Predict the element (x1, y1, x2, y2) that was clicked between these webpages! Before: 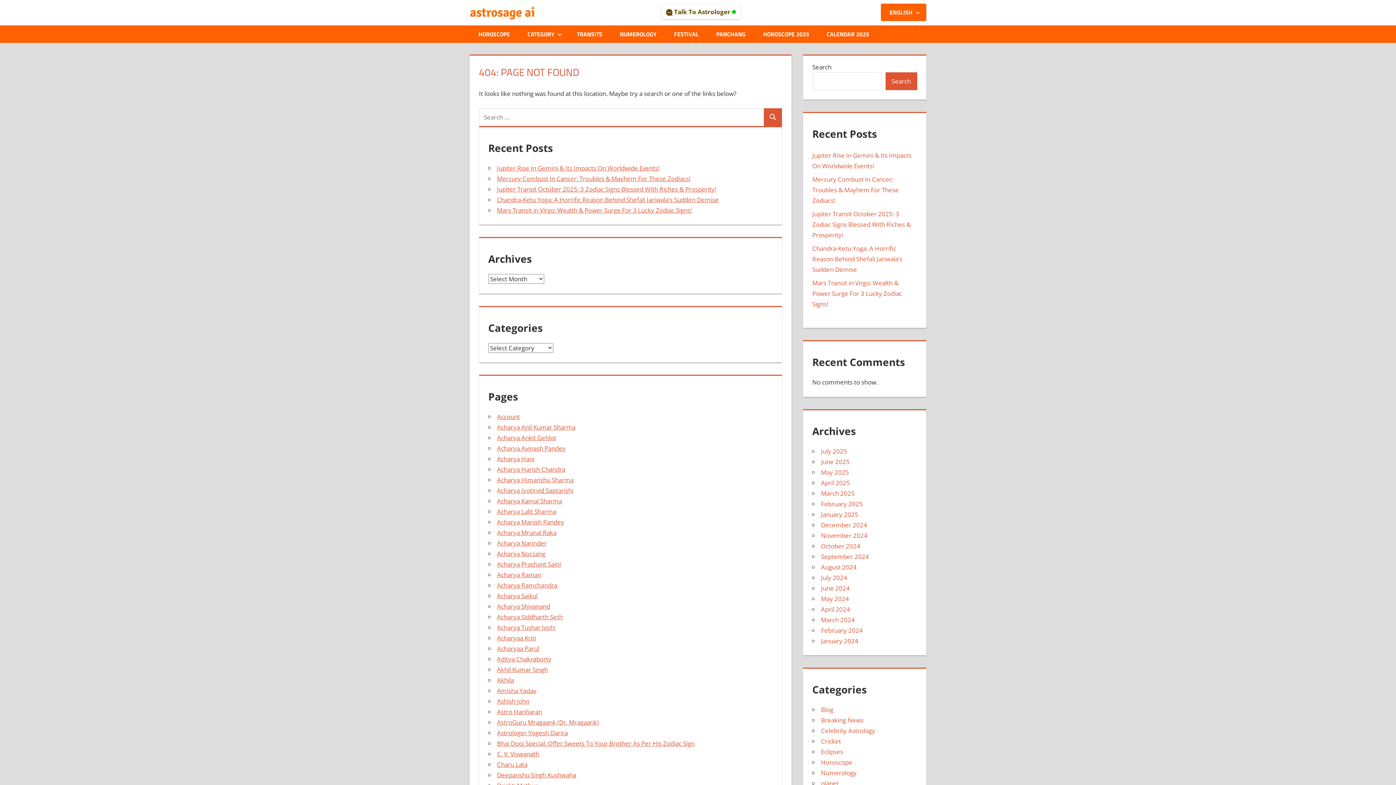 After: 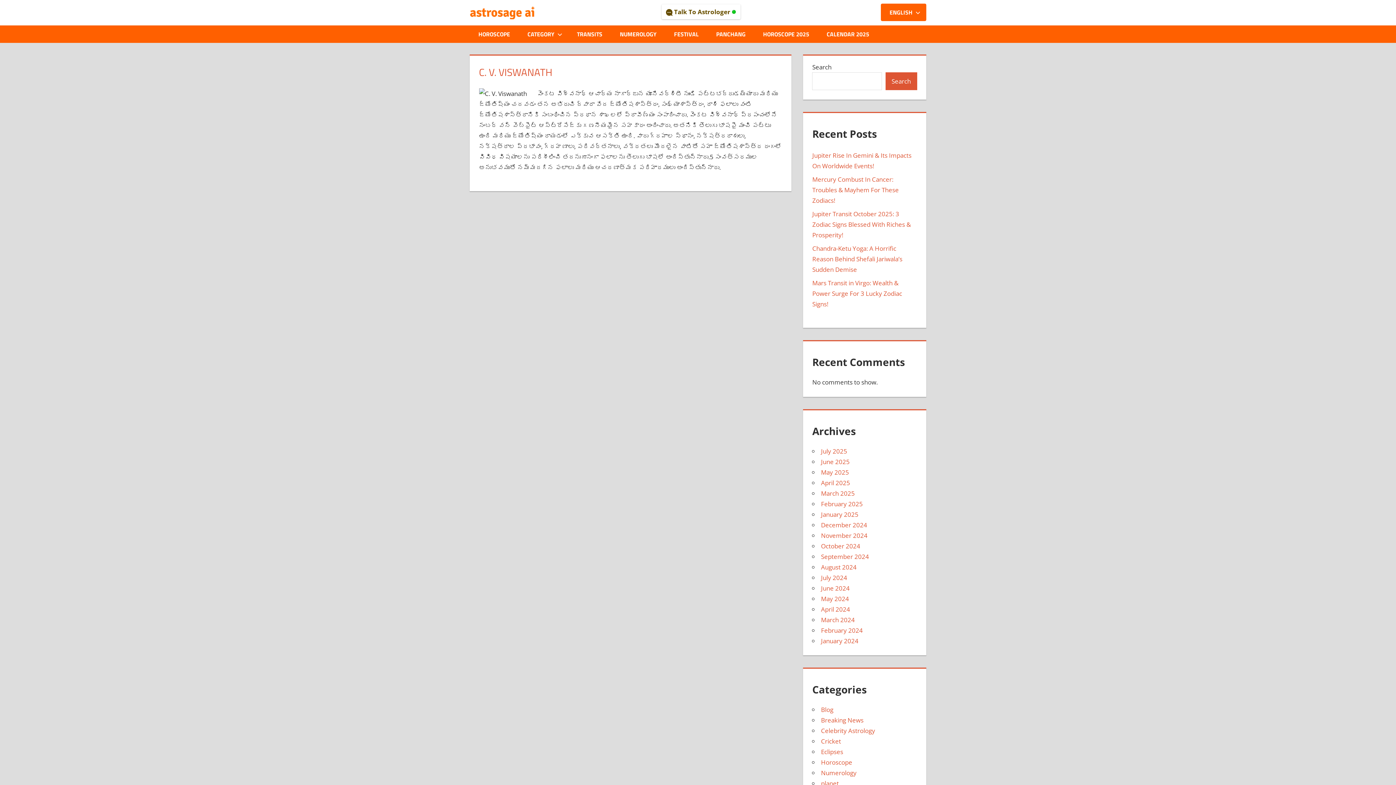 Action: label: C. V. Viswanath bbox: (497, 750, 539, 758)